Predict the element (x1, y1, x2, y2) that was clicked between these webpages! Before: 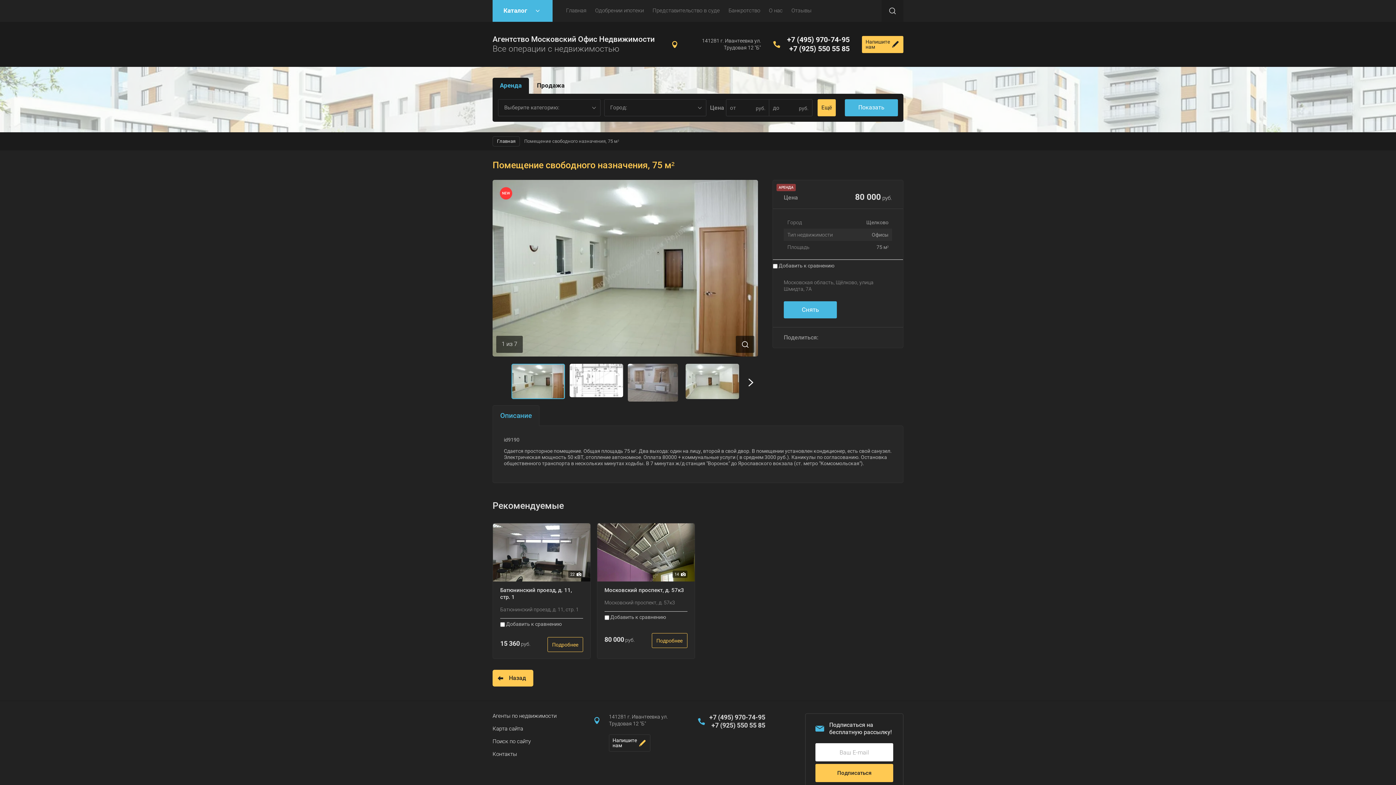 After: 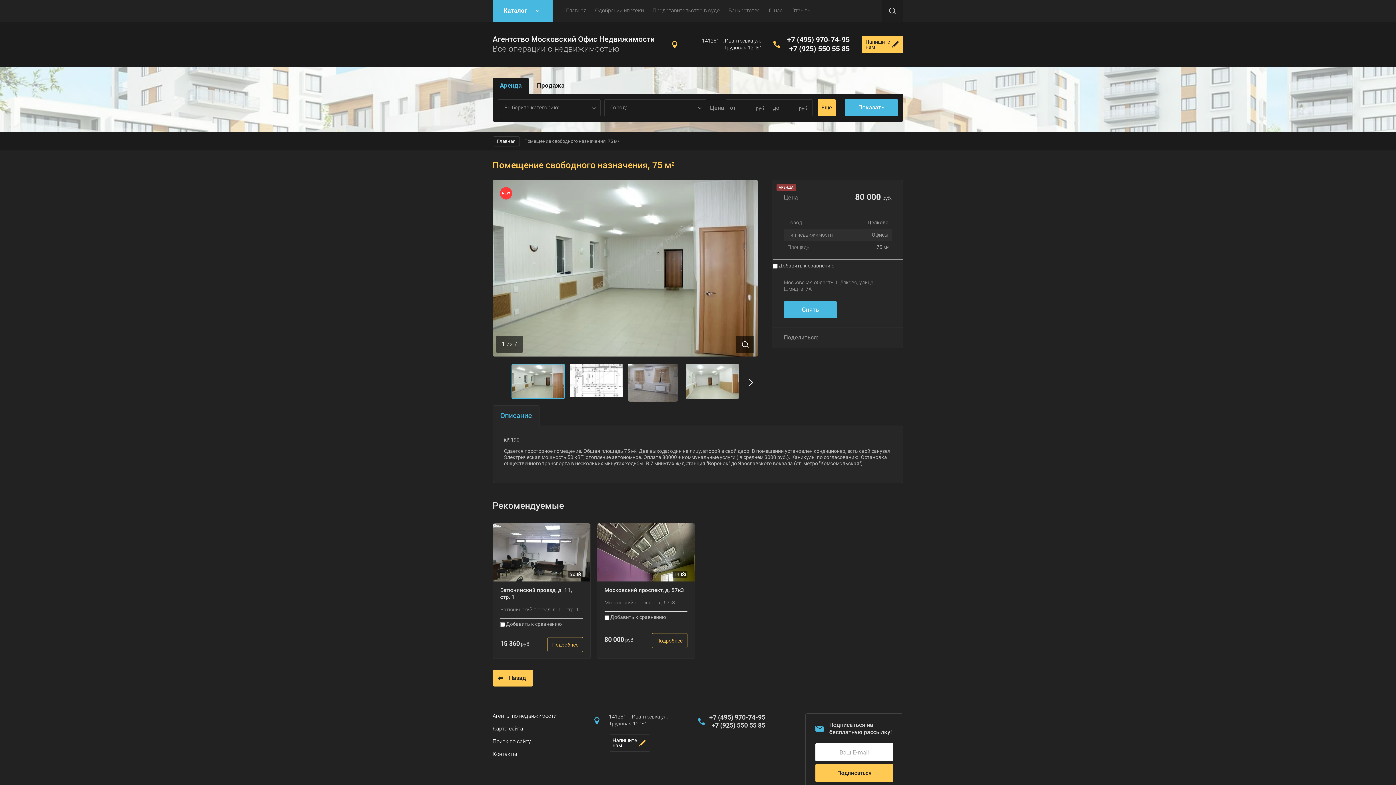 Action: bbox: (787, 35, 849, 44) label: +7 (495) 970-74-95